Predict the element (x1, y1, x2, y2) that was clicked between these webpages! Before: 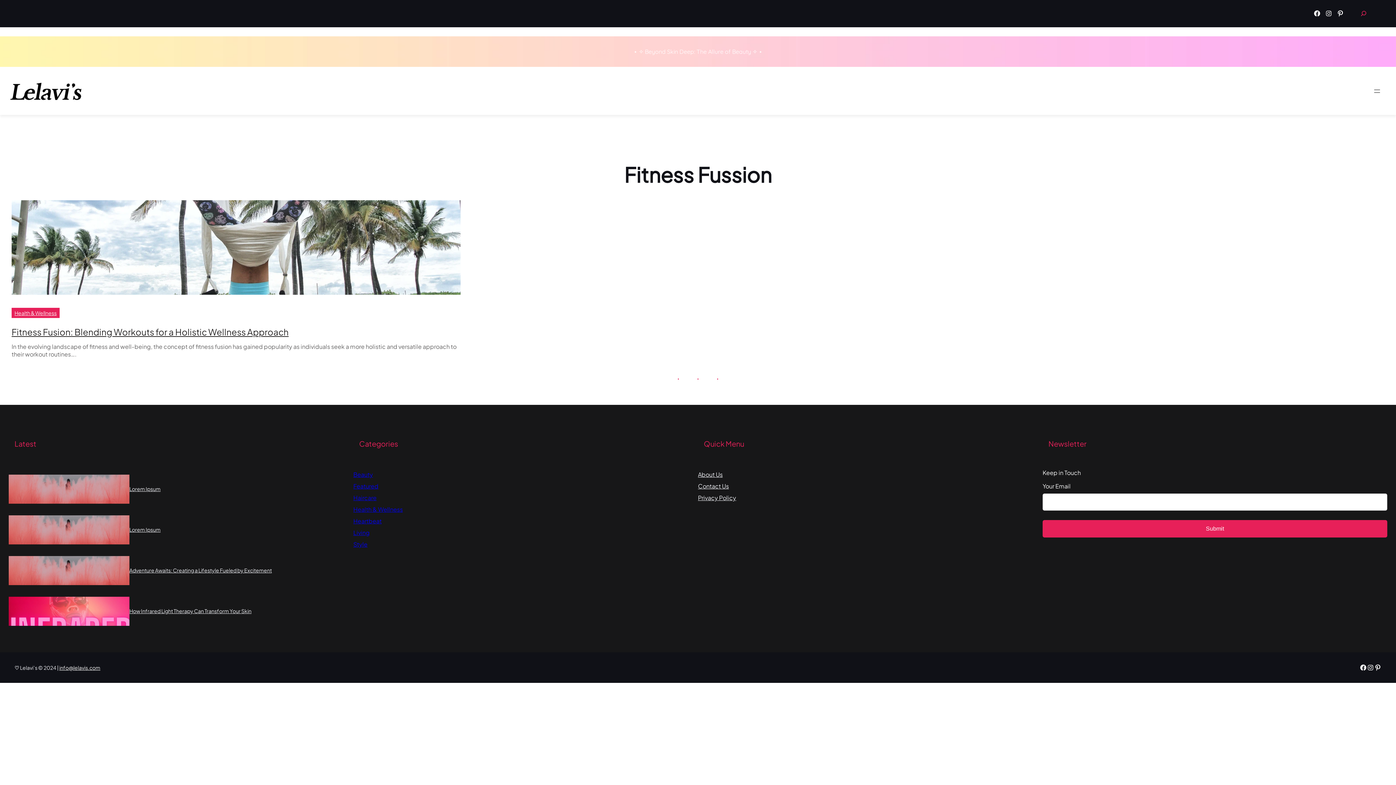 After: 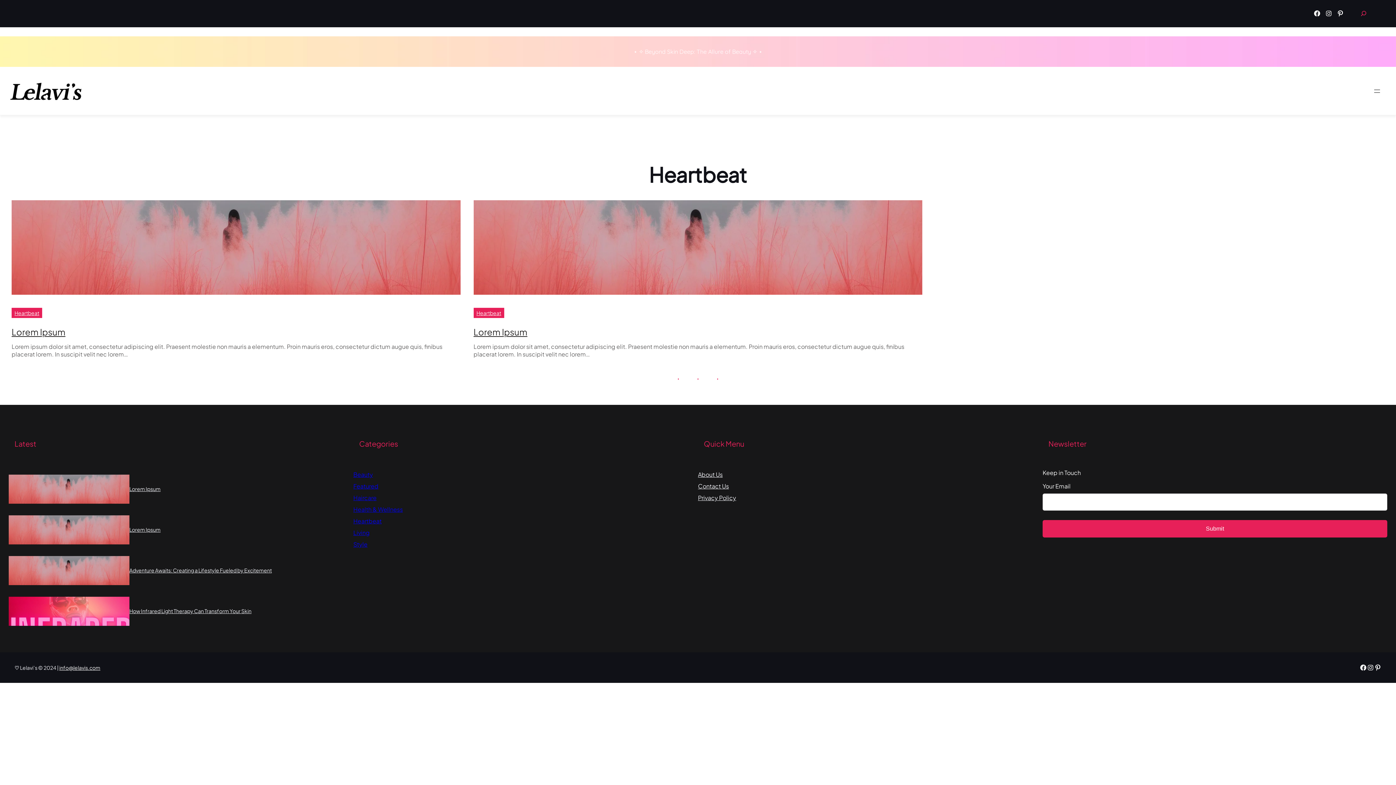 Action: bbox: (353, 517, 381, 524) label: Heartbeat